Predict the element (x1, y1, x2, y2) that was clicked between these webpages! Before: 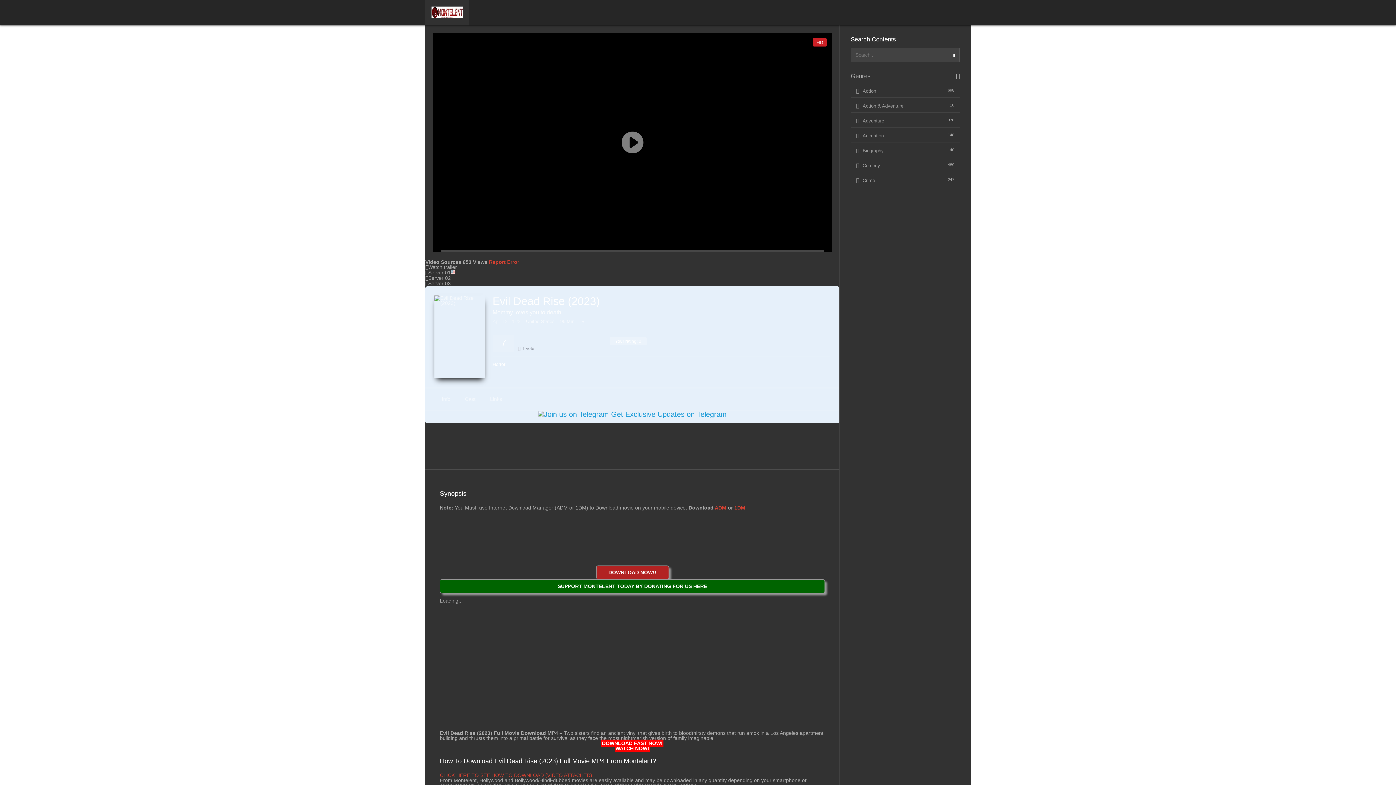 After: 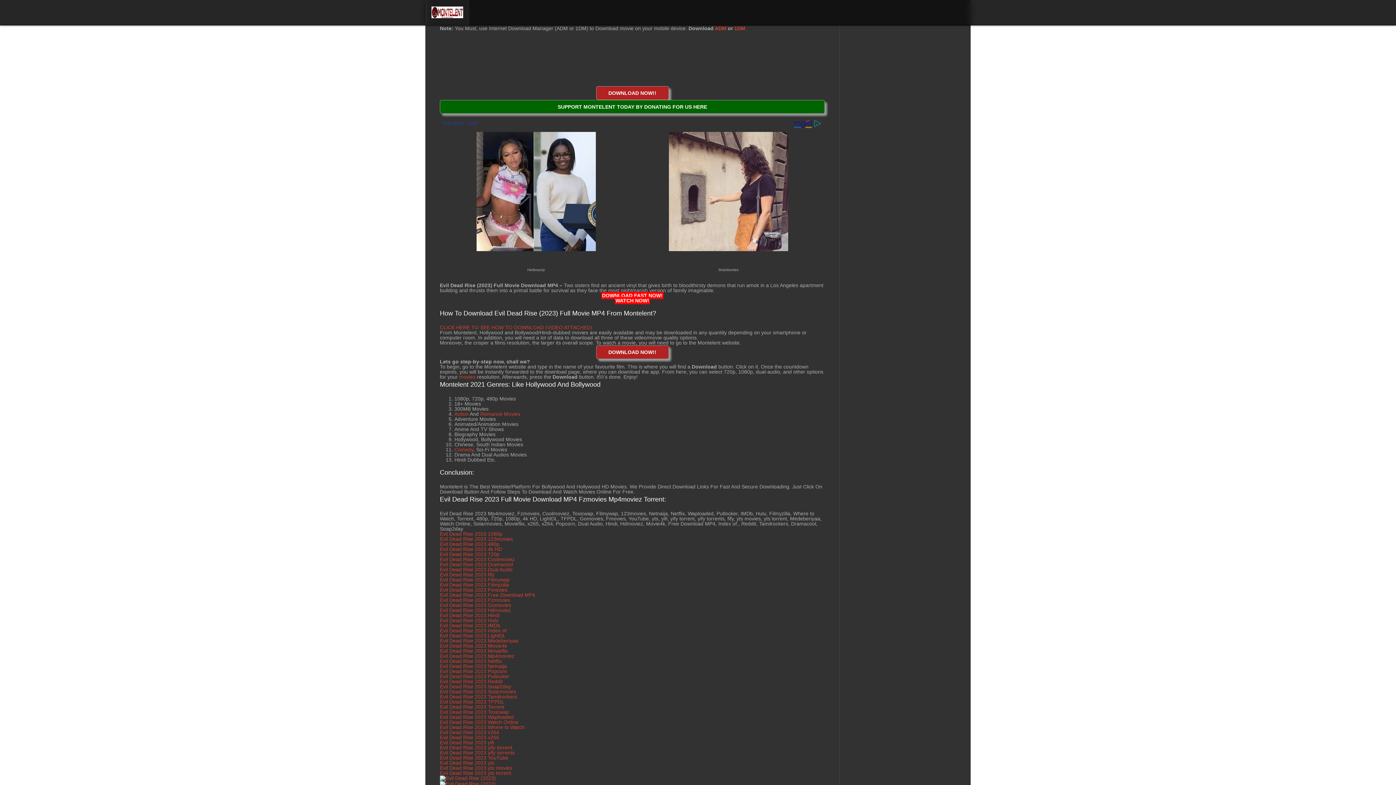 Action: label: Info bbox: (434, 393, 457, 405)